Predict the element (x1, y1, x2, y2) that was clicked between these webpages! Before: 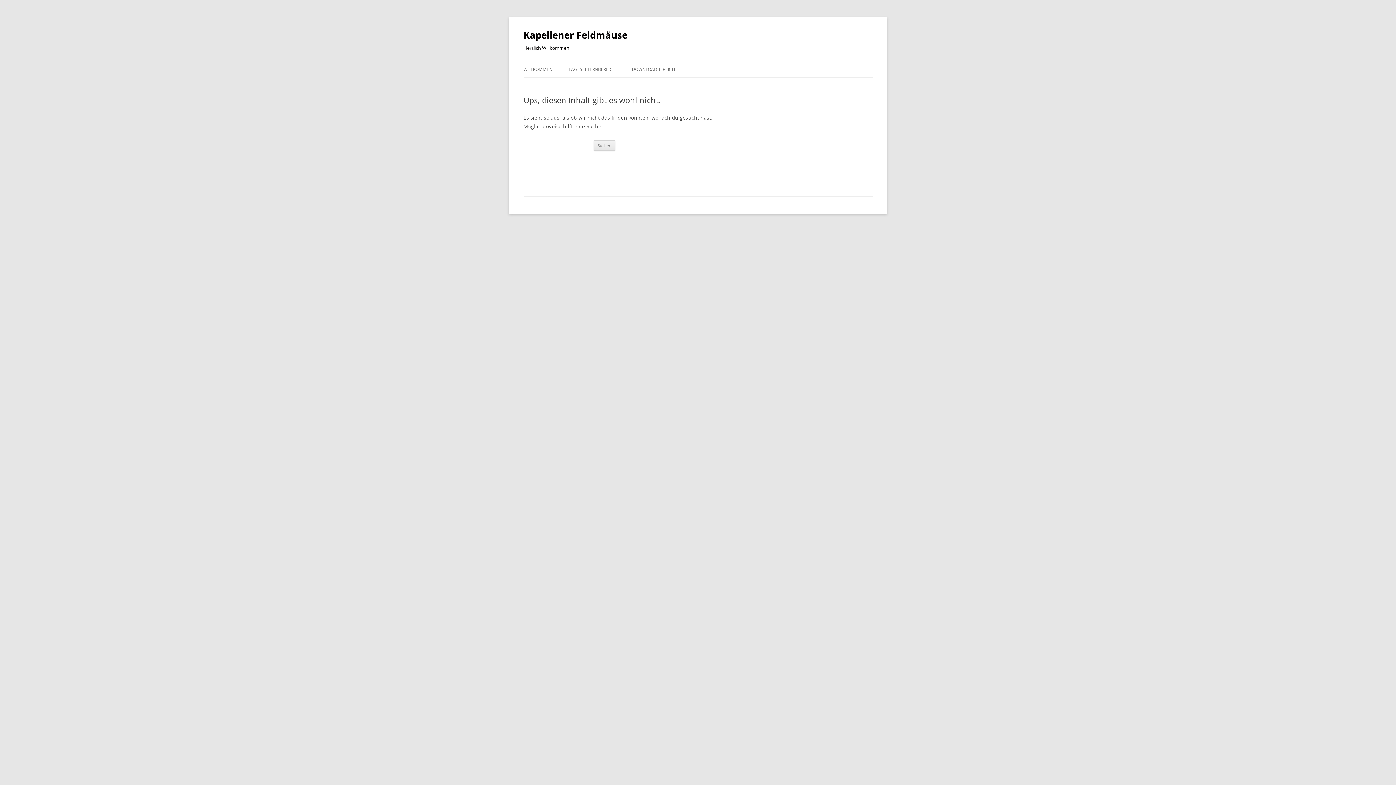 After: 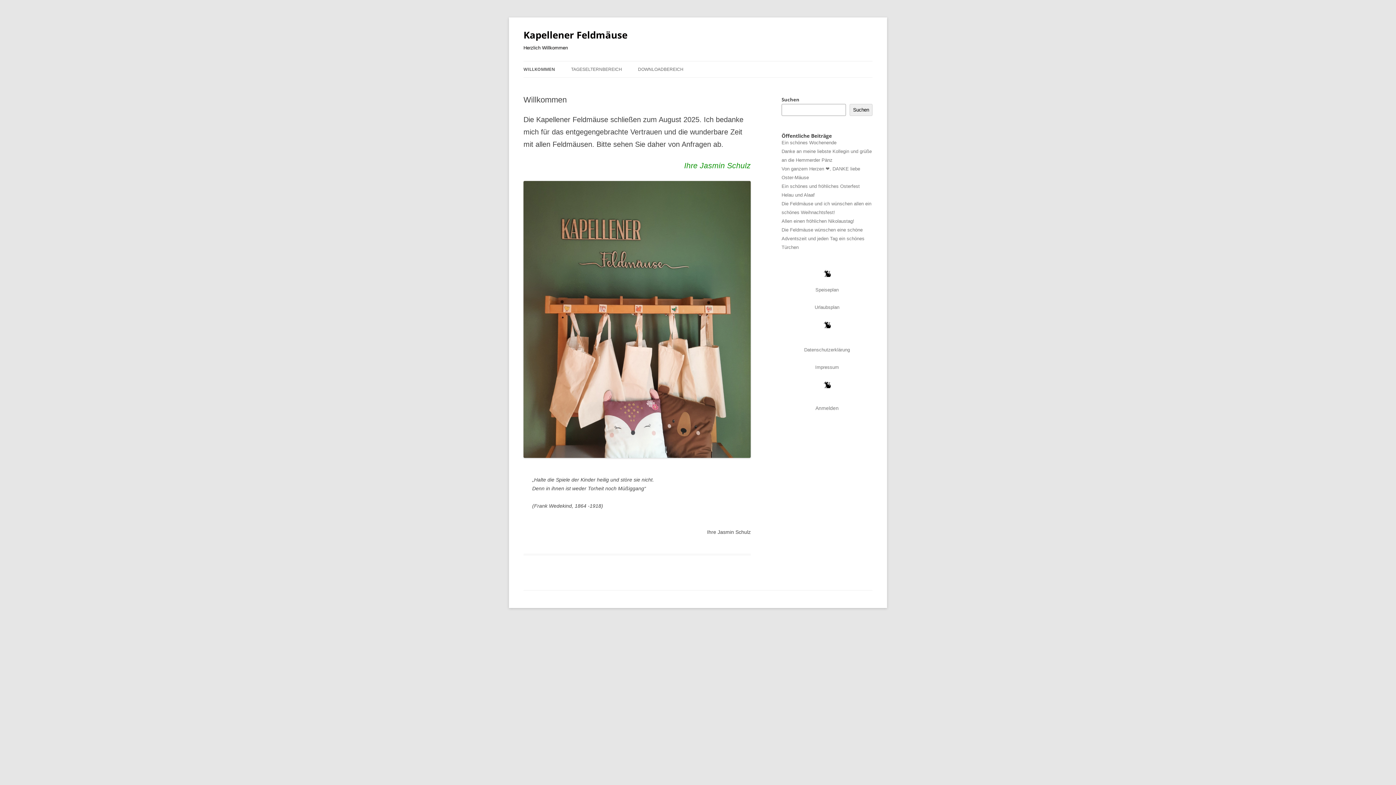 Action: bbox: (523, 61, 552, 77) label: WILLKOMMEN